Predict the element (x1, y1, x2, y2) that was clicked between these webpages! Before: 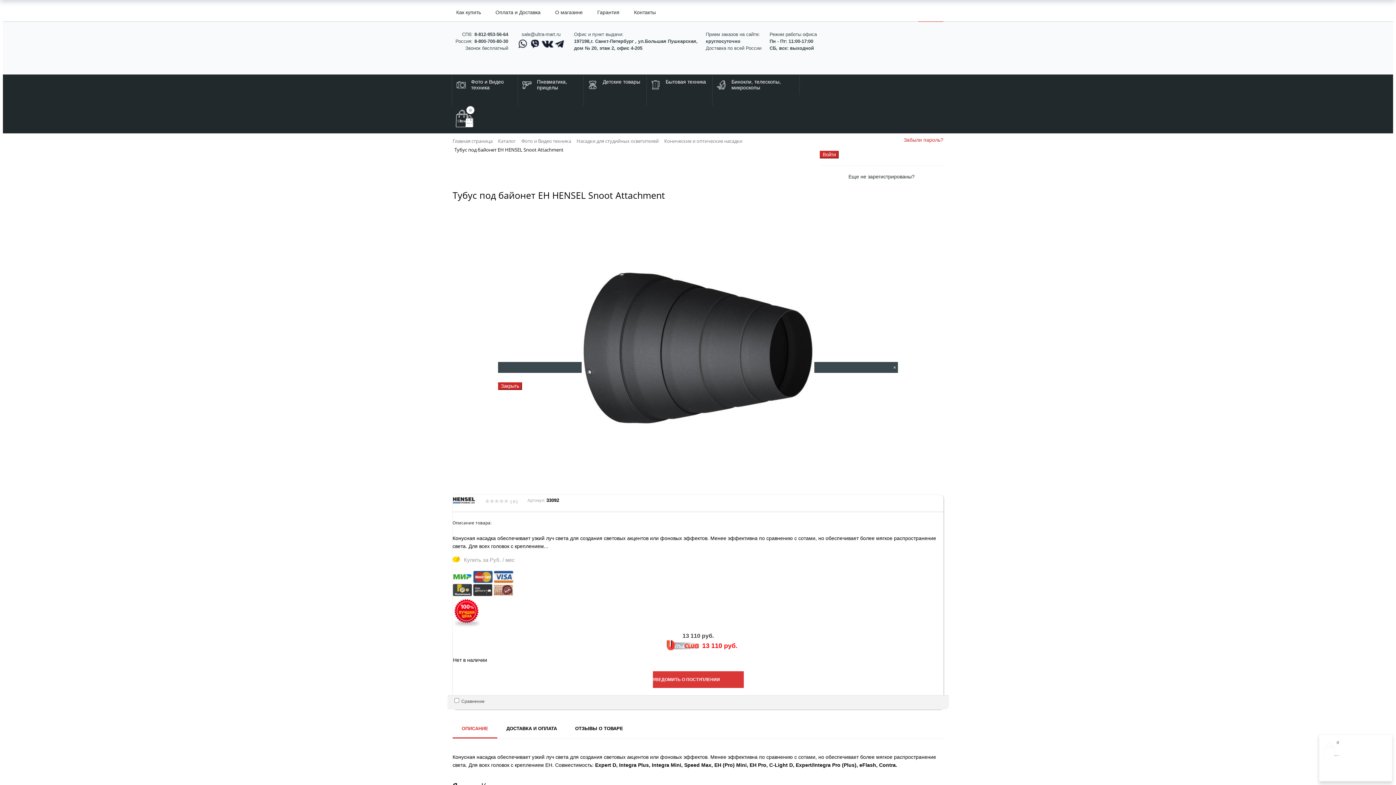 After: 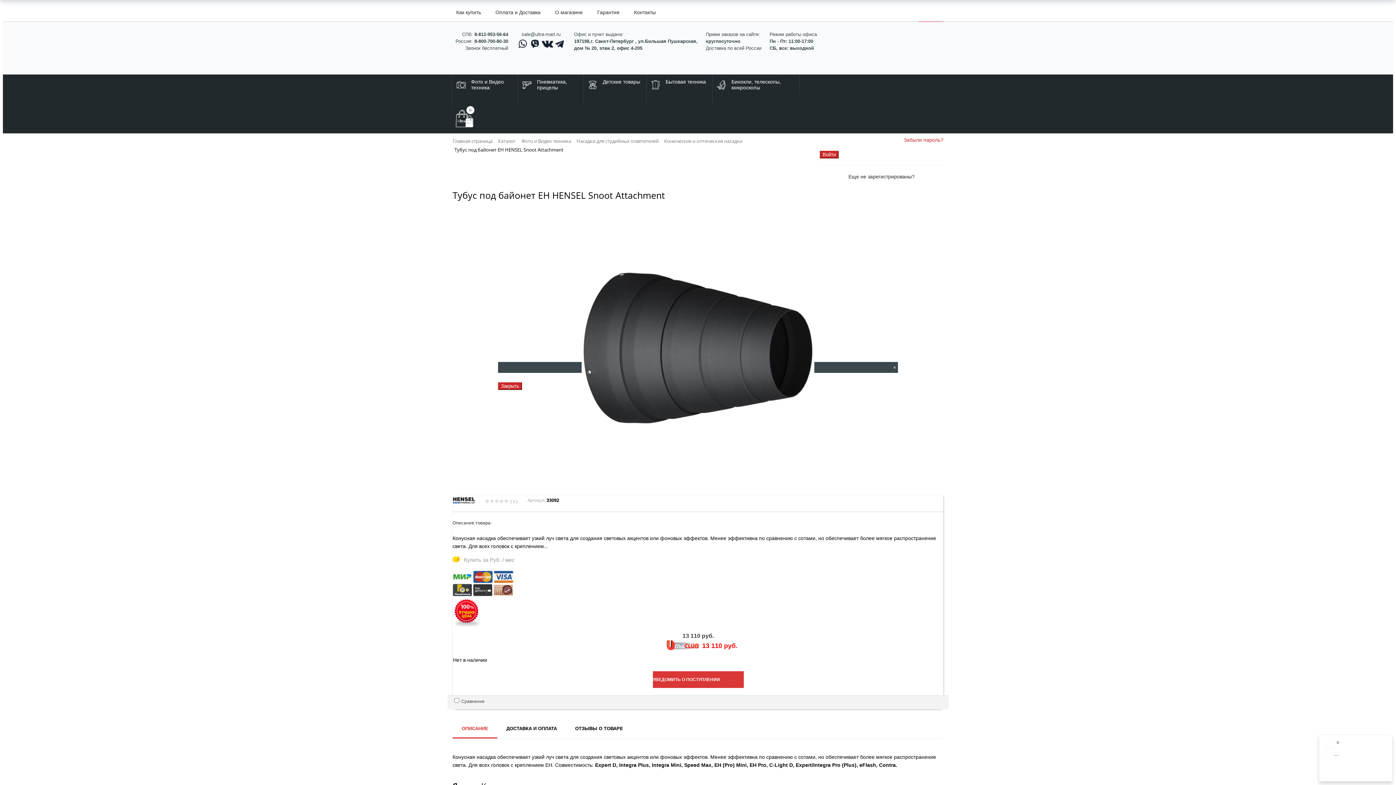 Action: label: sale@ultra-mart.ru bbox: (521, 31, 560, 37)